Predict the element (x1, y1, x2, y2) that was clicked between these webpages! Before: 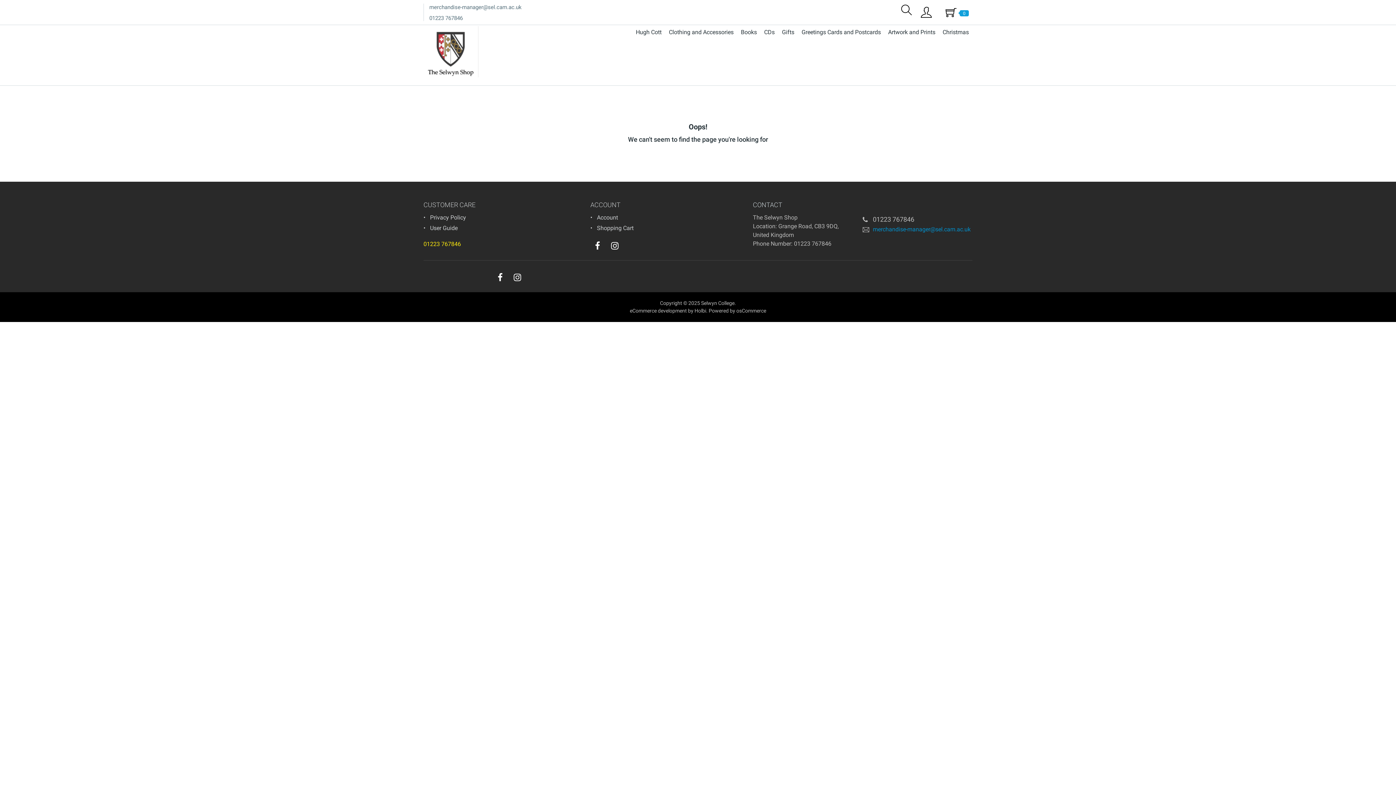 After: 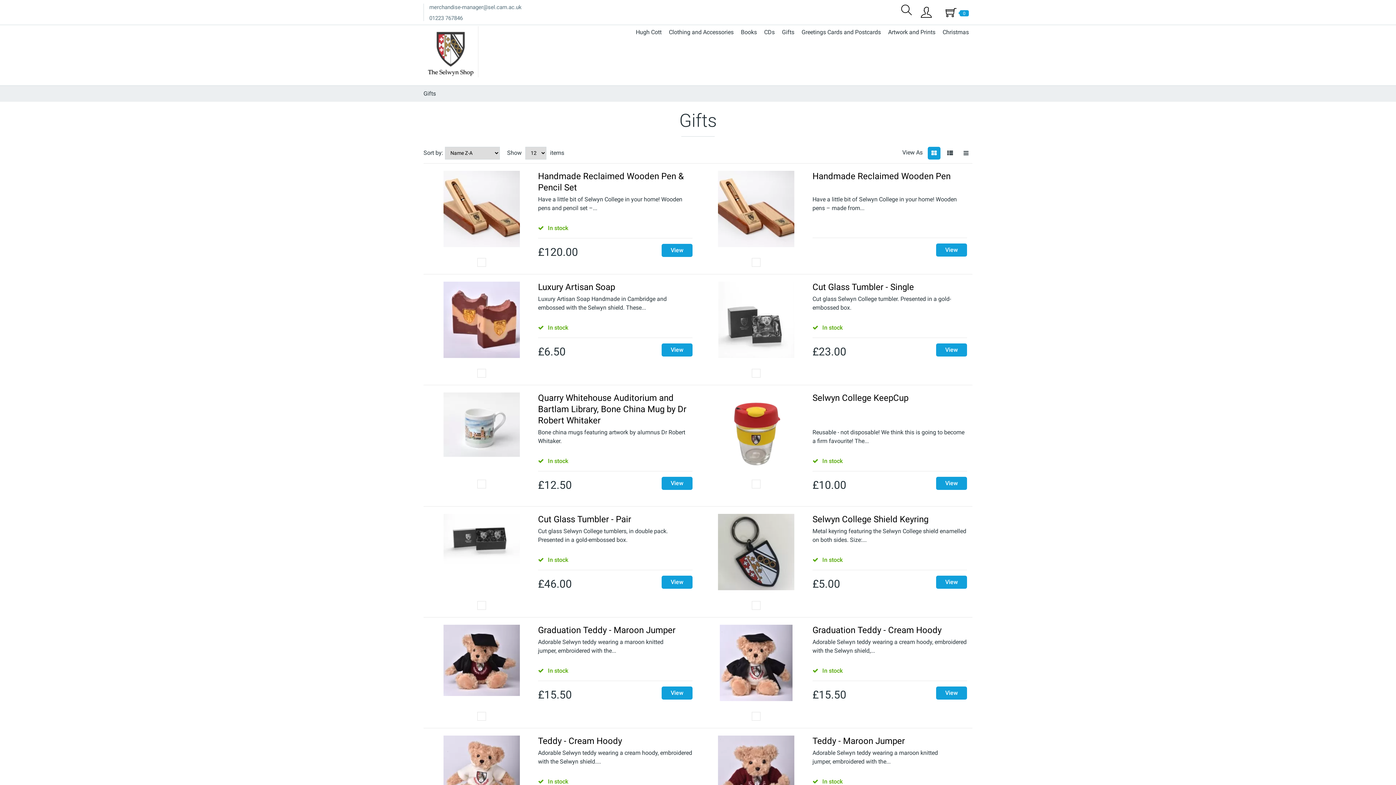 Action: label: Gifts bbox: (778, 26, 798, 38)